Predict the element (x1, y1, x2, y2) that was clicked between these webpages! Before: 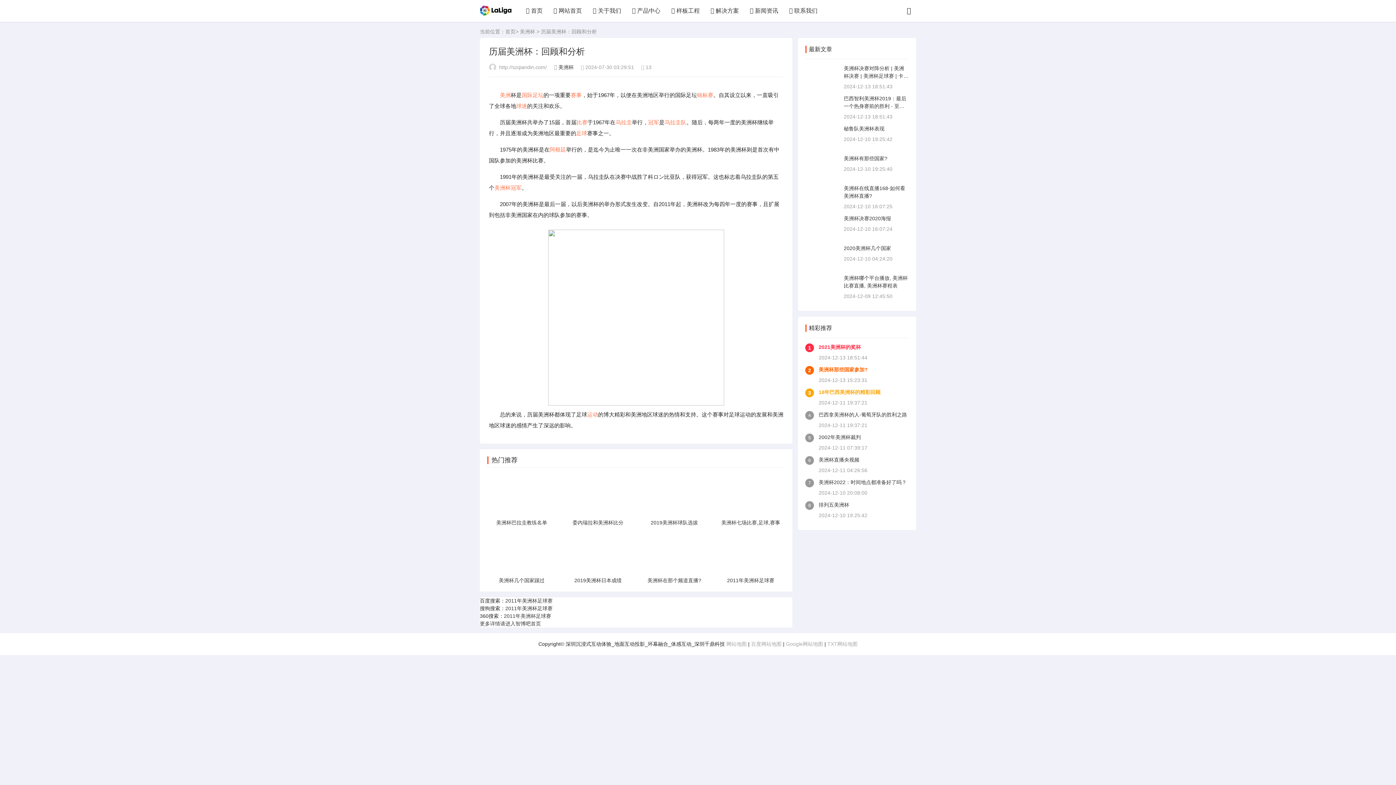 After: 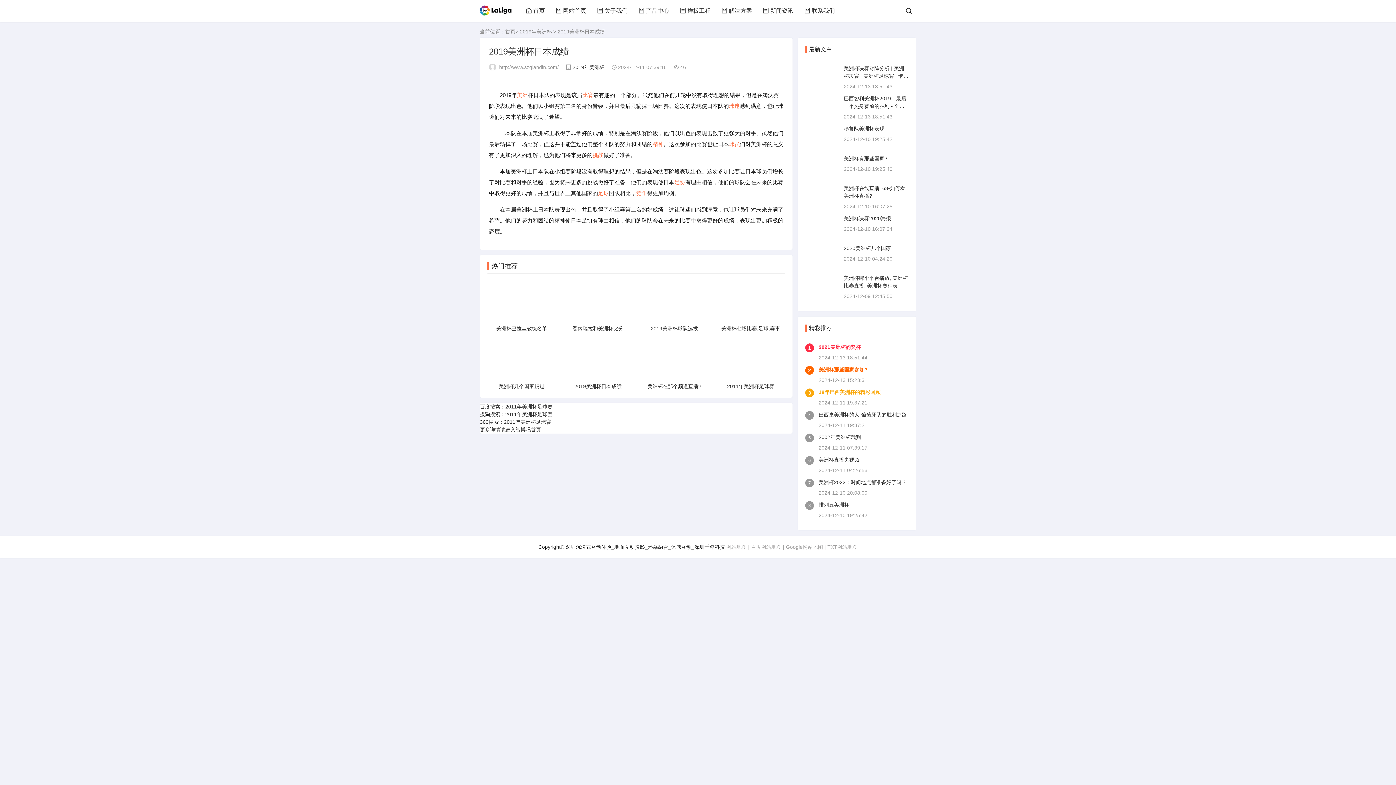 Action: bbox: (563, 532, 632, 584) label: 2019美洲杯日本成绩